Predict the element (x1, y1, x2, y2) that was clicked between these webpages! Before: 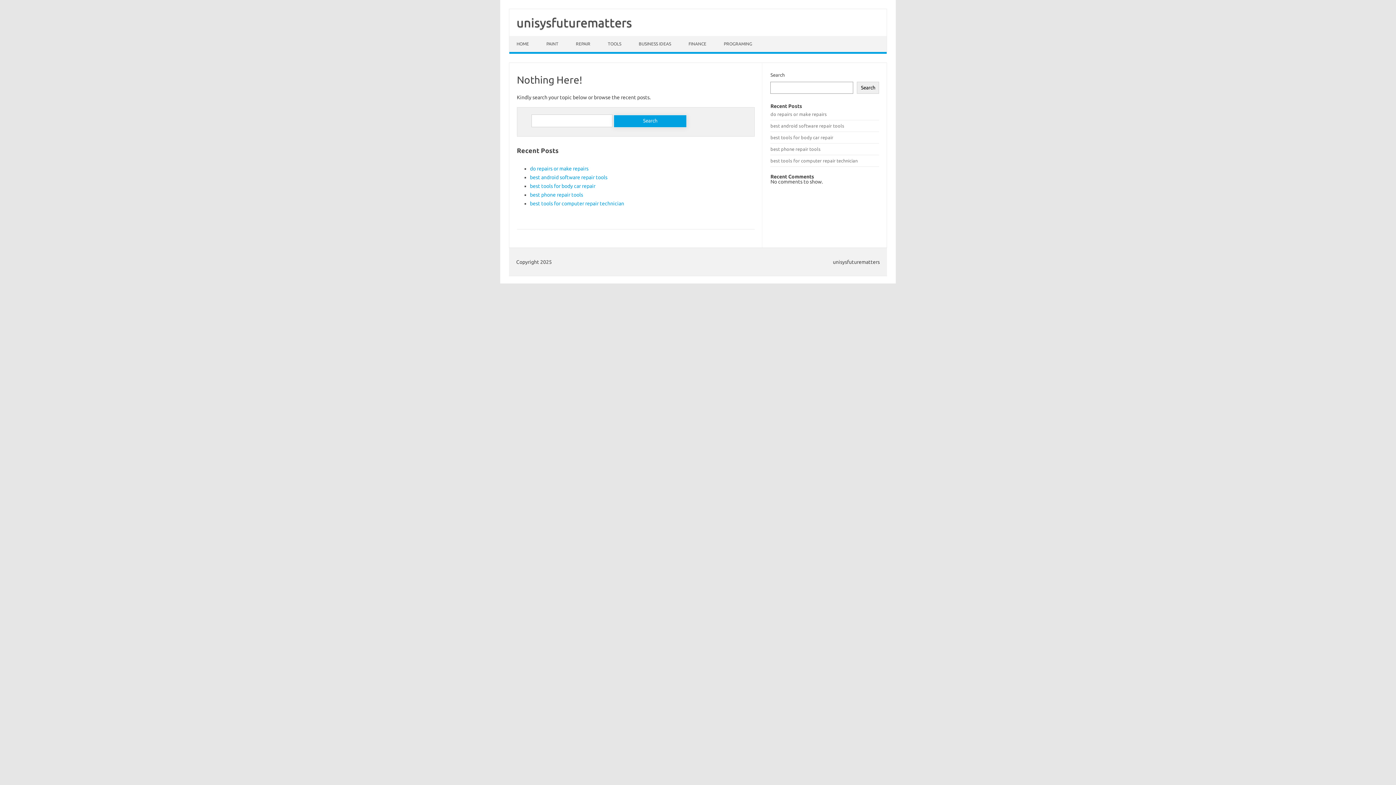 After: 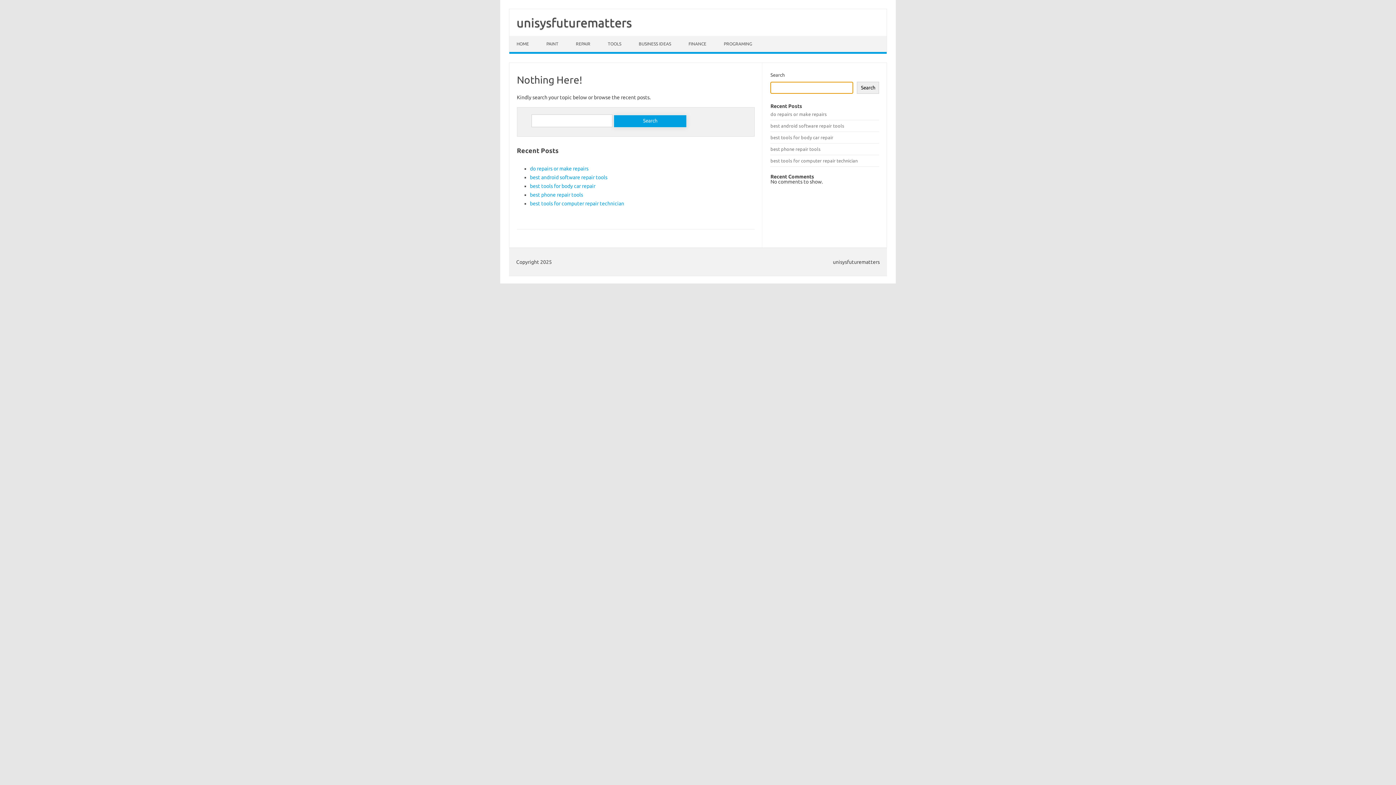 Action: bbox: (857, 81, 879, 93) label: Search